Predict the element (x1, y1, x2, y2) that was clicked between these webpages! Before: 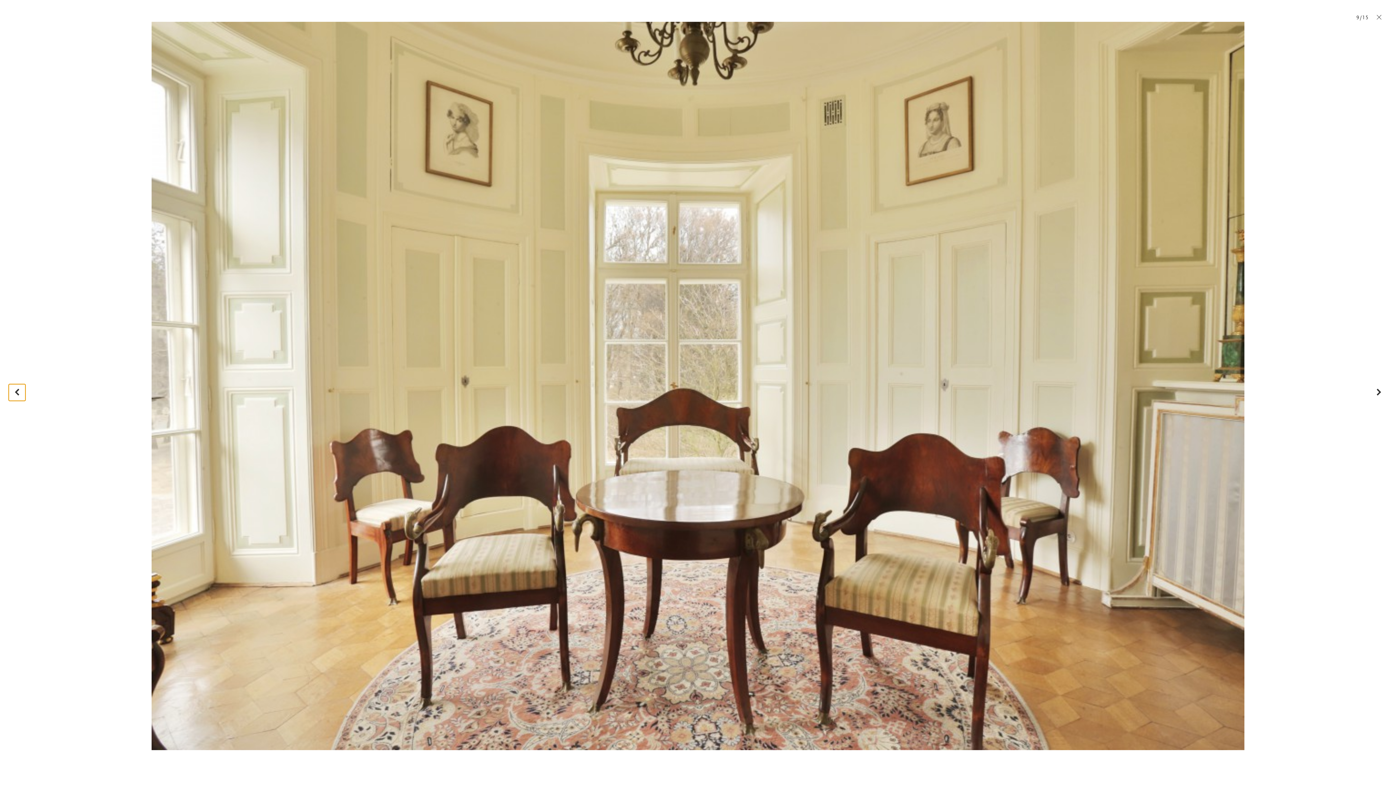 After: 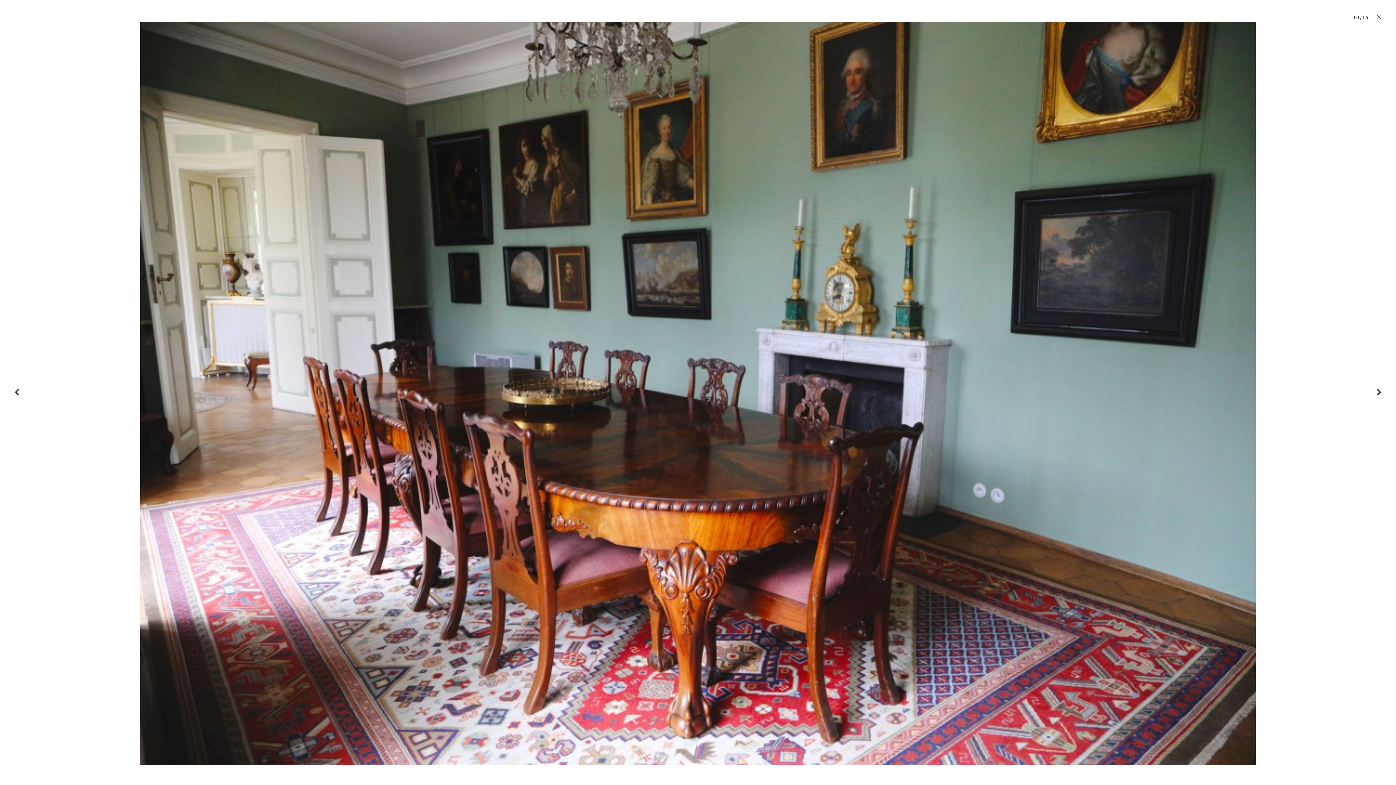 Action: label: Następne zdjęcie bbox: (1371, 384, 1387, 400)